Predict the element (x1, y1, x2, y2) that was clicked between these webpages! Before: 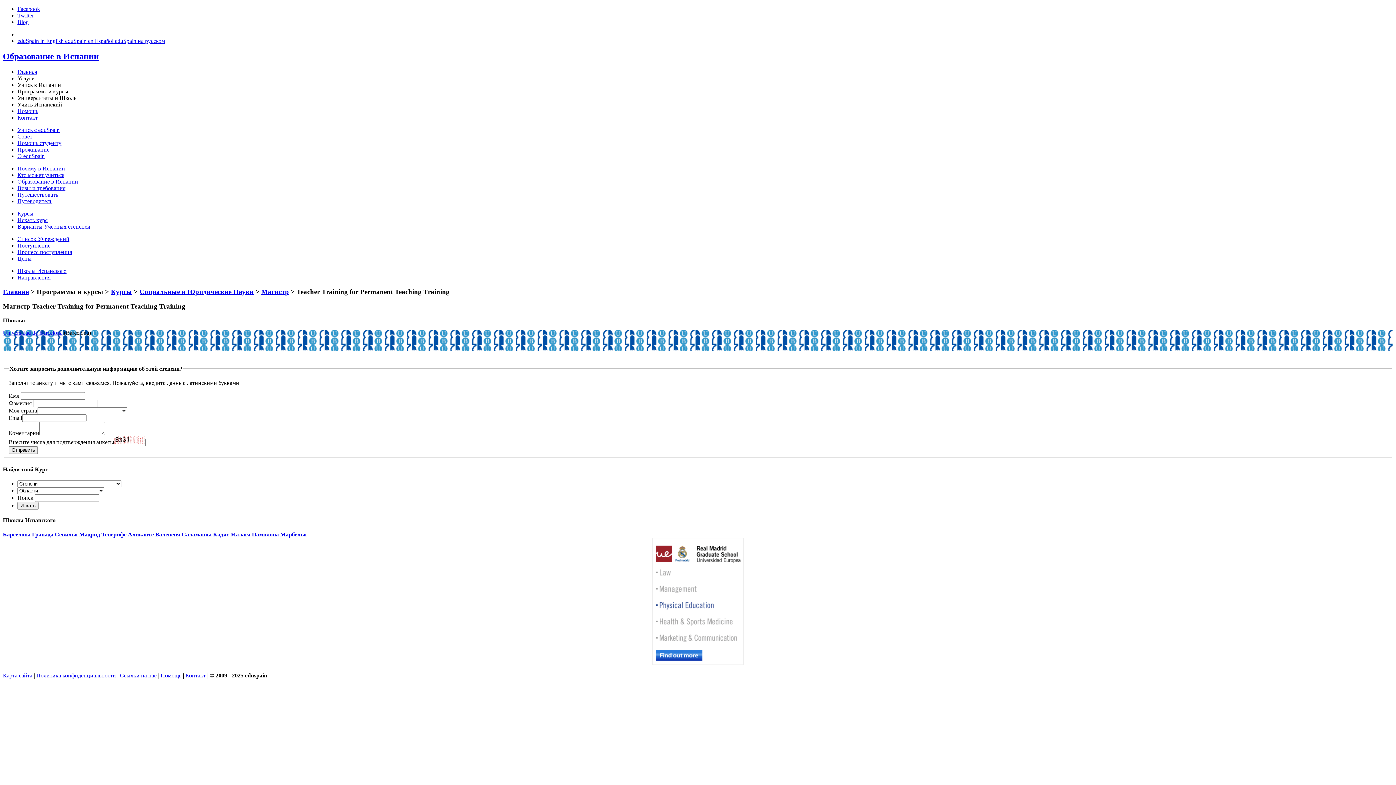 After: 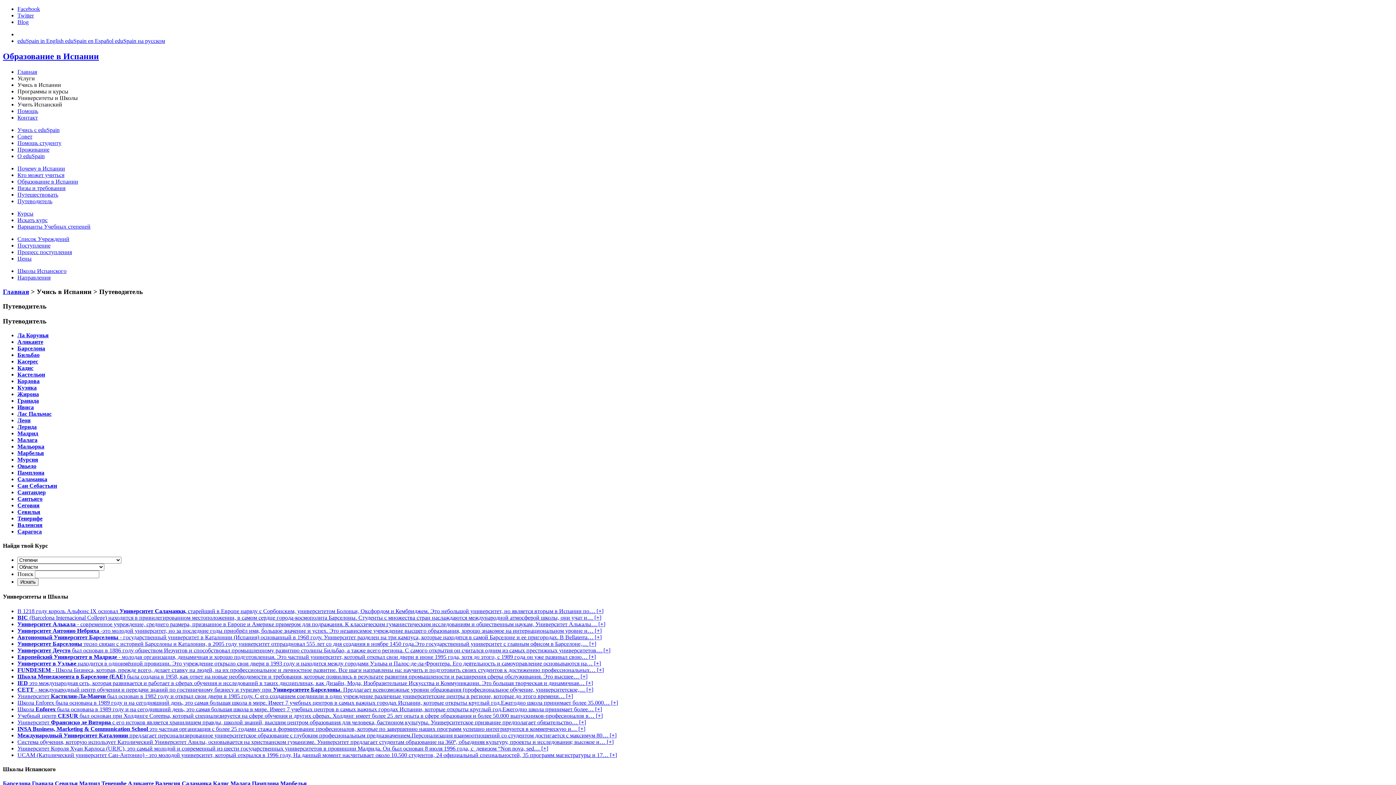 Action: bbox: (17, 198, 52, 204) label: Путеводитель